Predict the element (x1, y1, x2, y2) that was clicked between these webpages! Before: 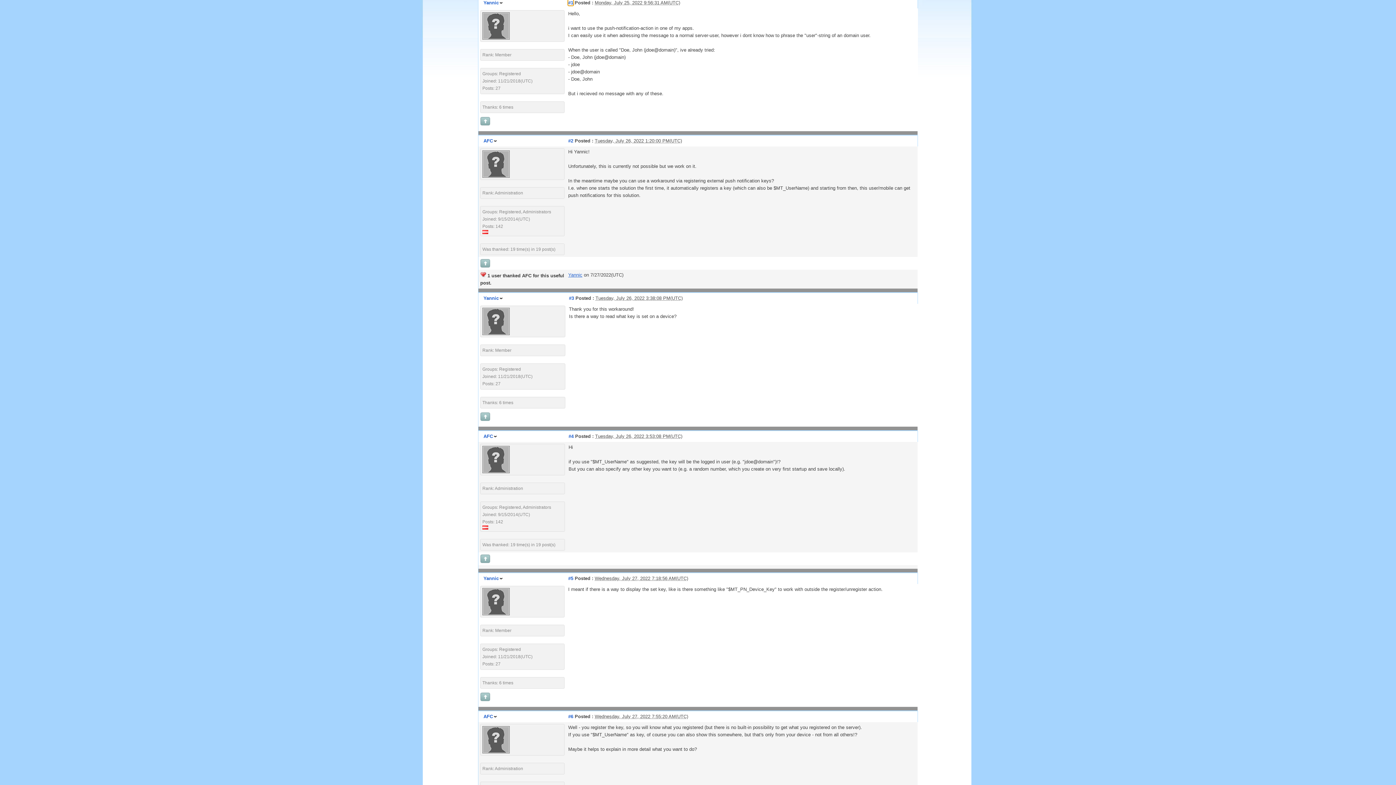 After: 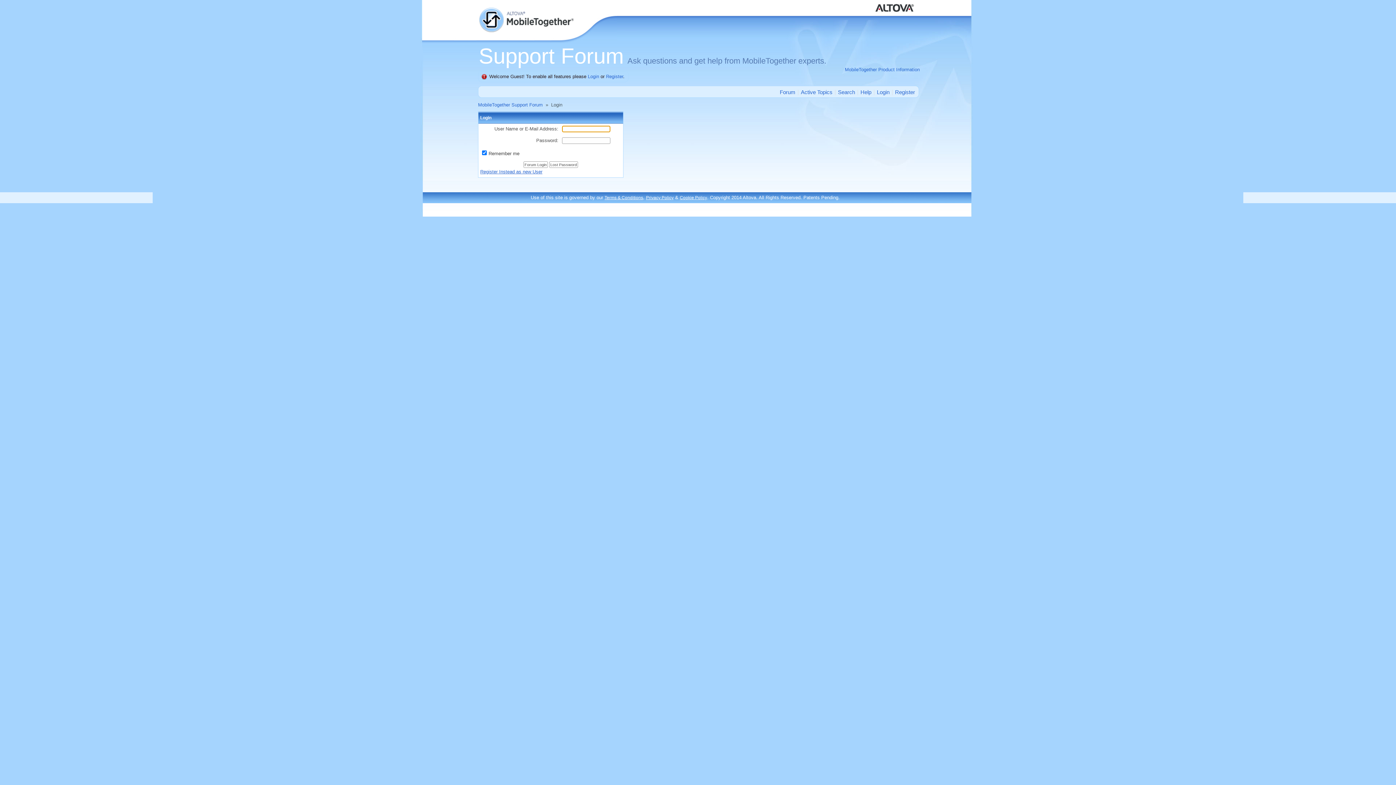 Action: bbox: (568, 272, 582, 277) label: Yannic